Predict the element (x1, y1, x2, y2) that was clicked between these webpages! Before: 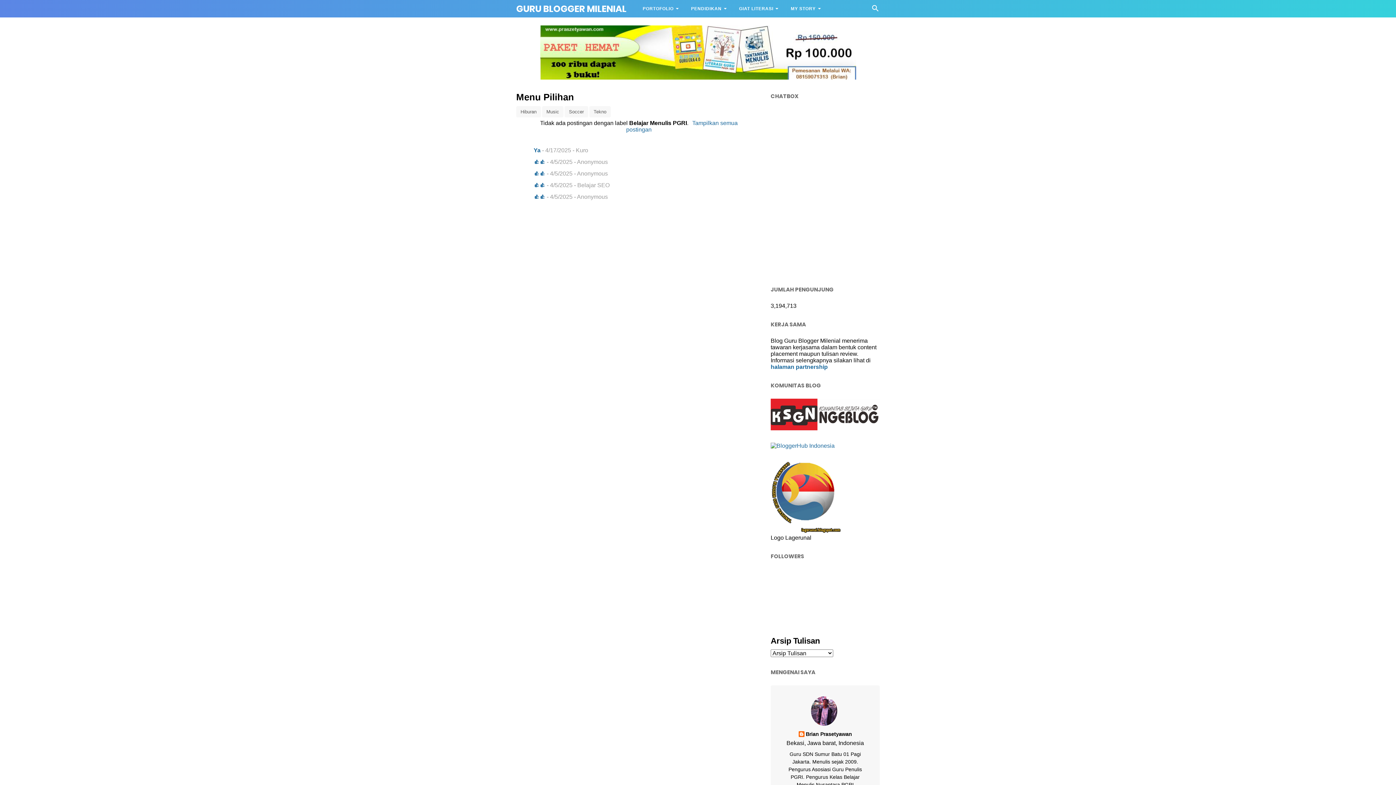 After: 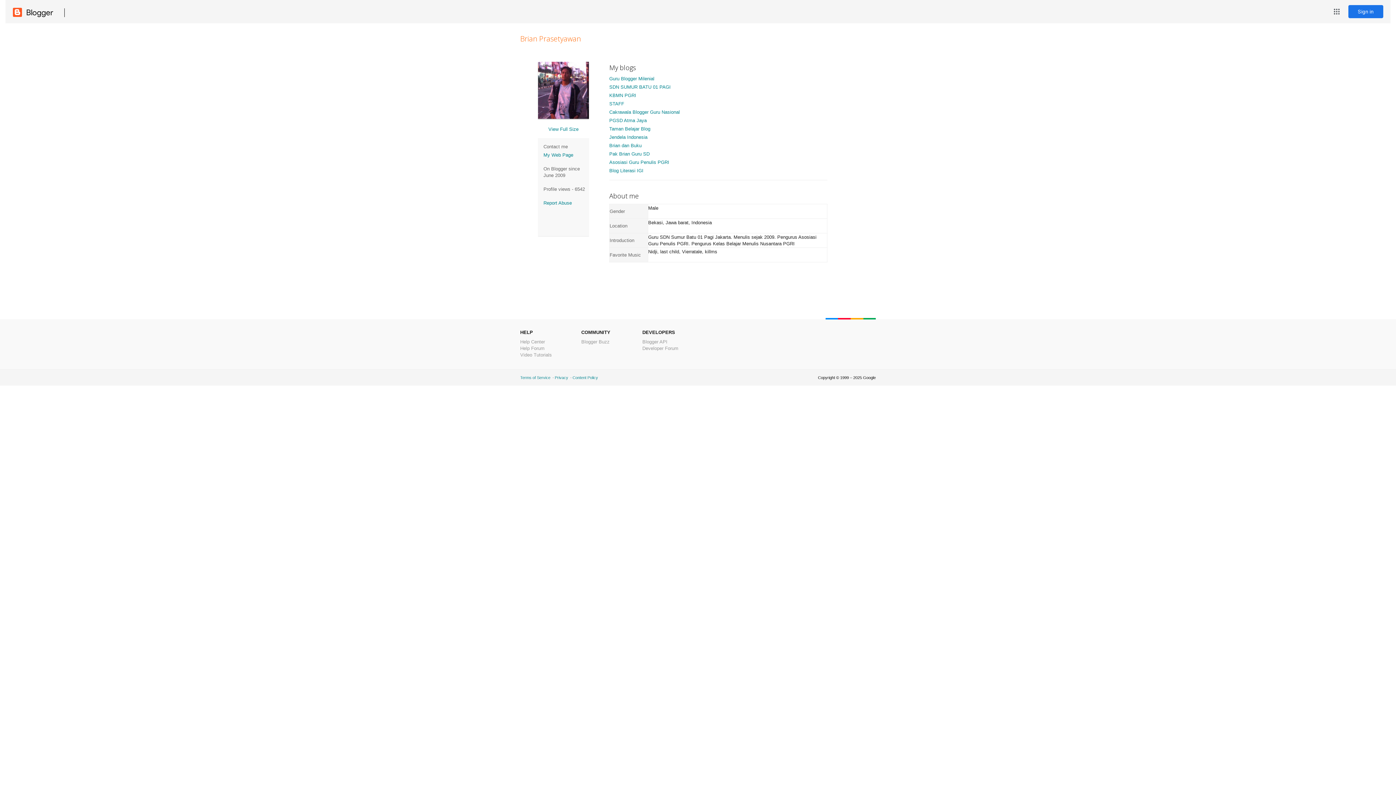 Action: bbox: (798, 731, 852, 738) label: Brian Prasetyawan